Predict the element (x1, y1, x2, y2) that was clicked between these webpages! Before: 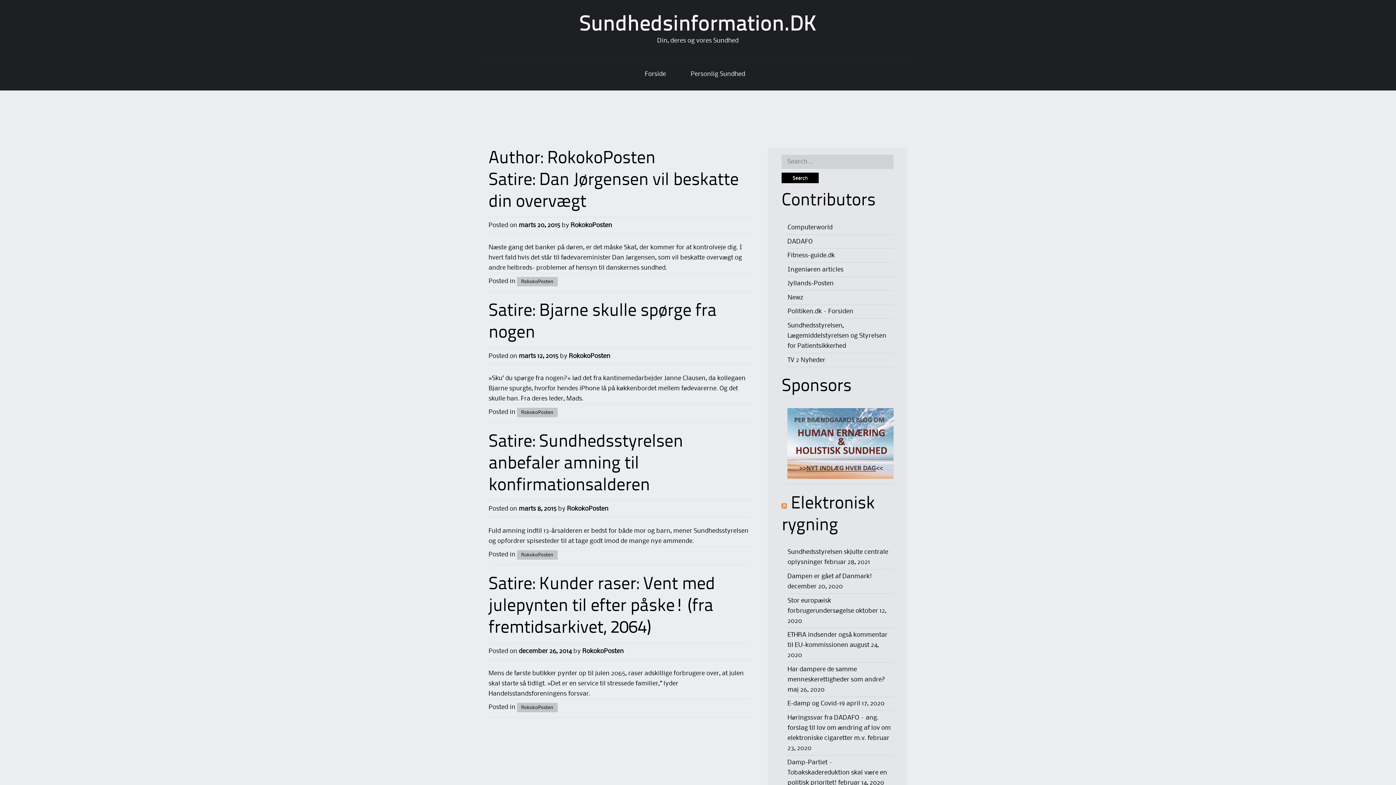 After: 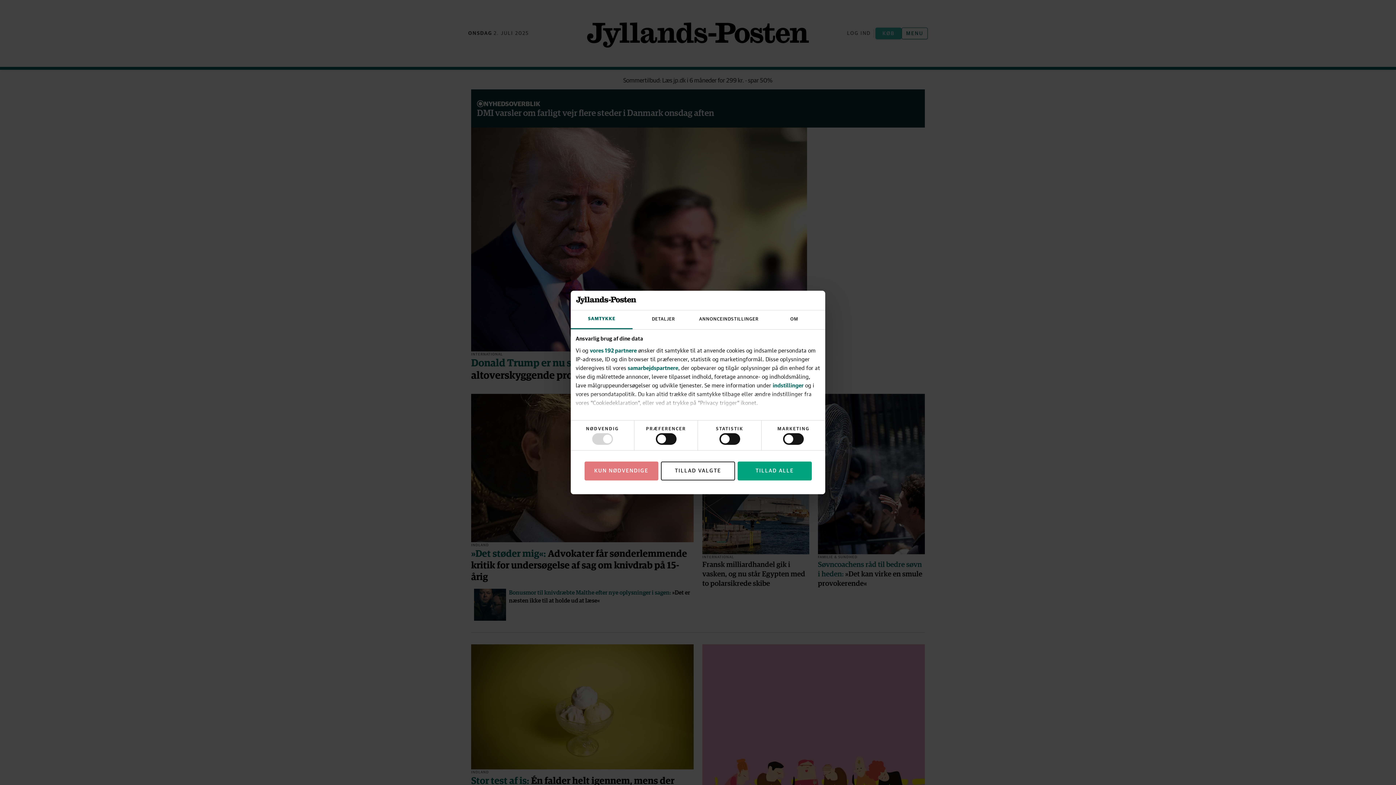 Action: bbox: (787, 280, 833, 286) label: Jyllands-Posten